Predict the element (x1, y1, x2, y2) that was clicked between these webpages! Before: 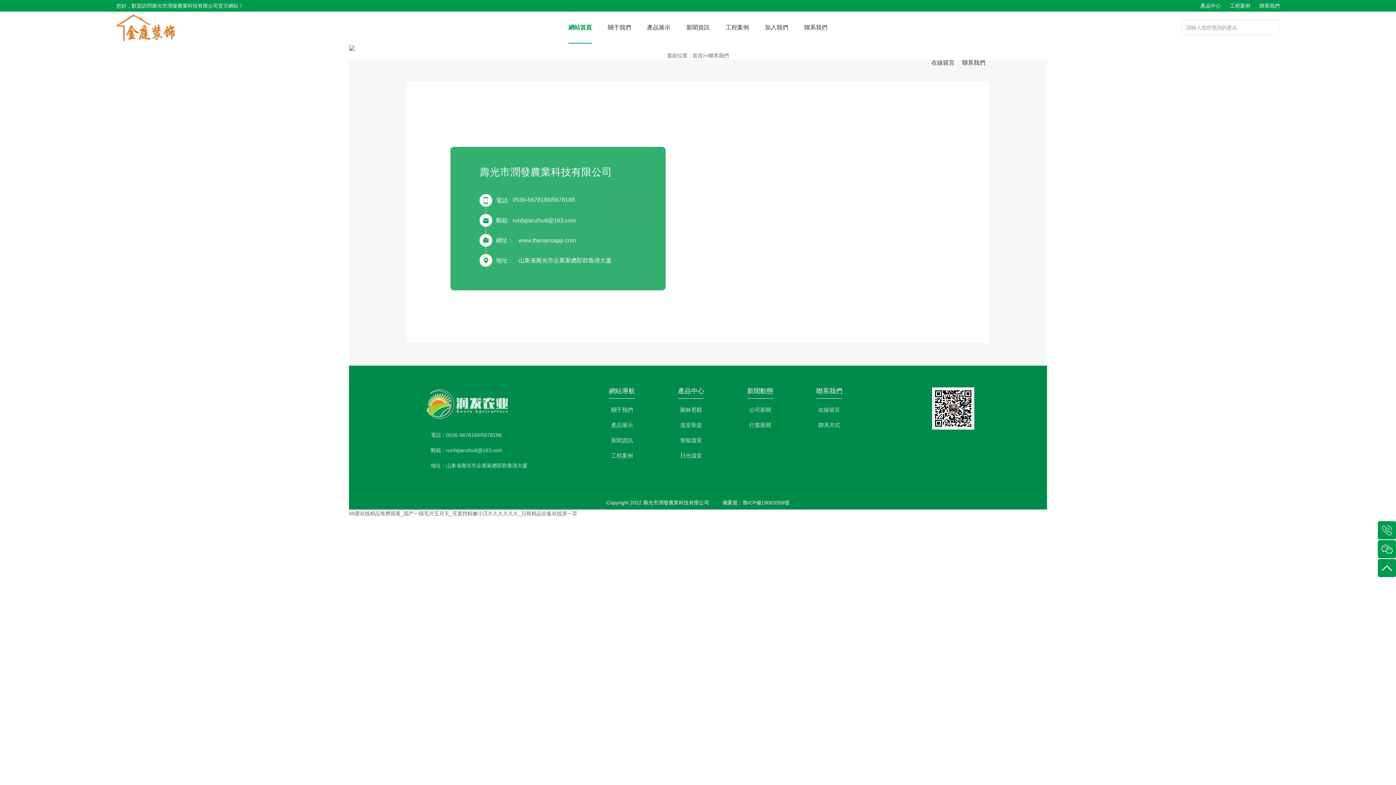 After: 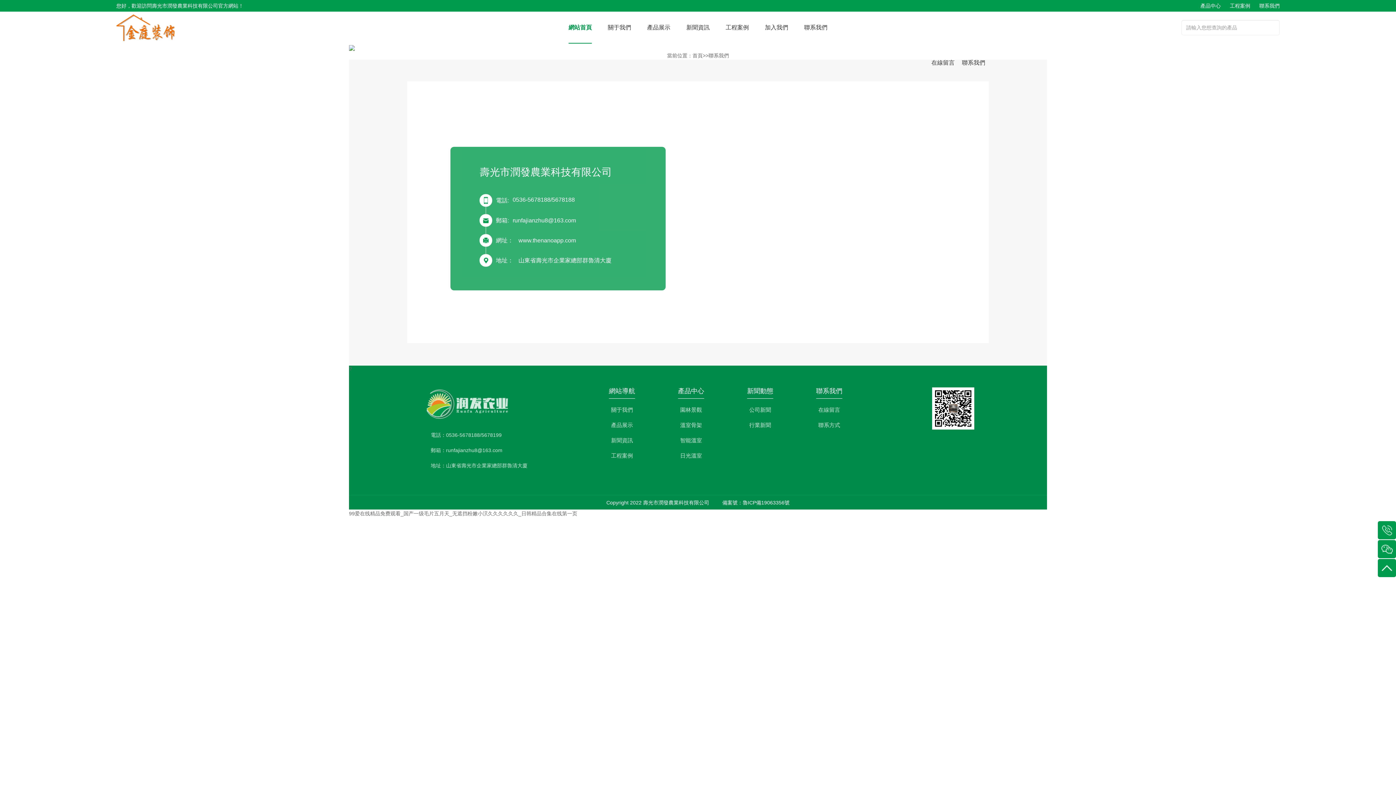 Action: bbox: (958, 51, 989, 73) label: 聯系我們